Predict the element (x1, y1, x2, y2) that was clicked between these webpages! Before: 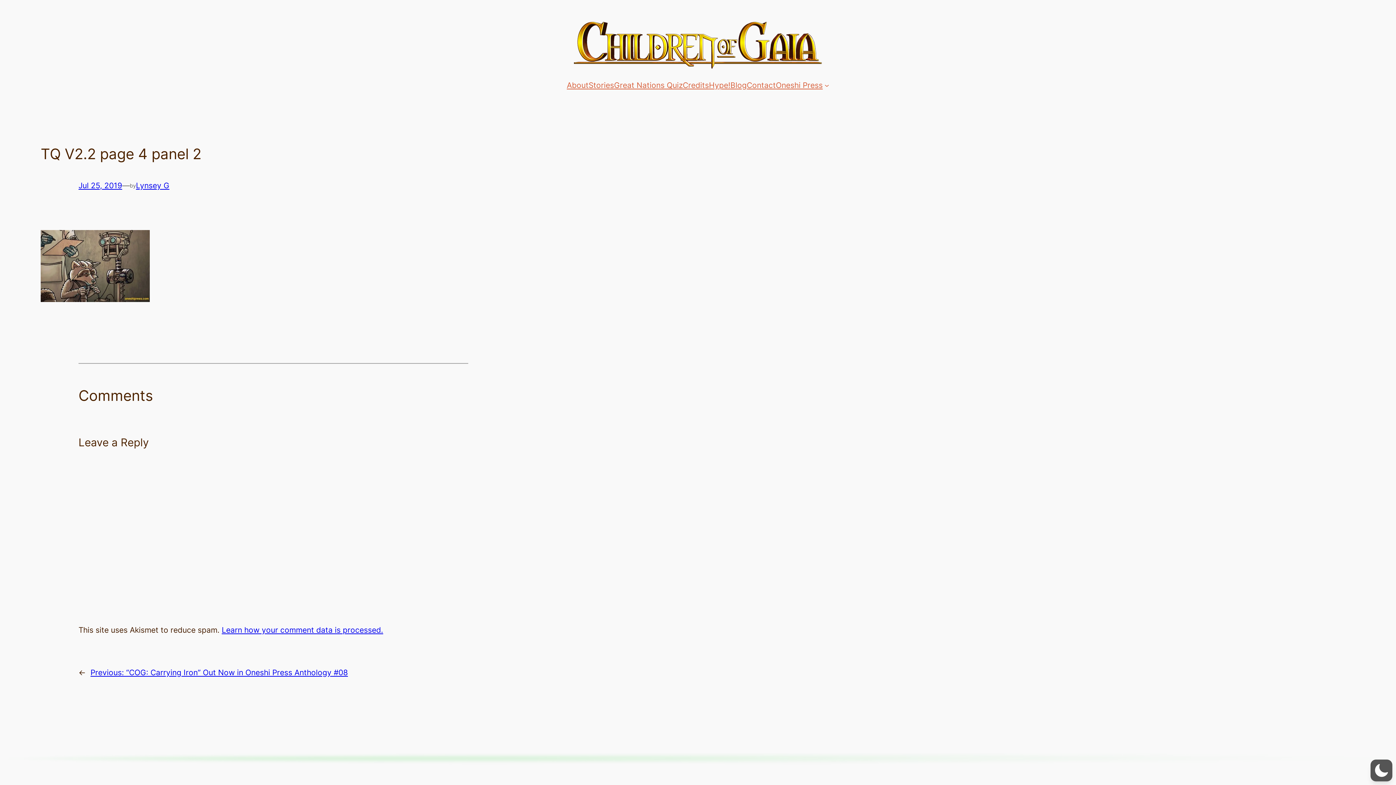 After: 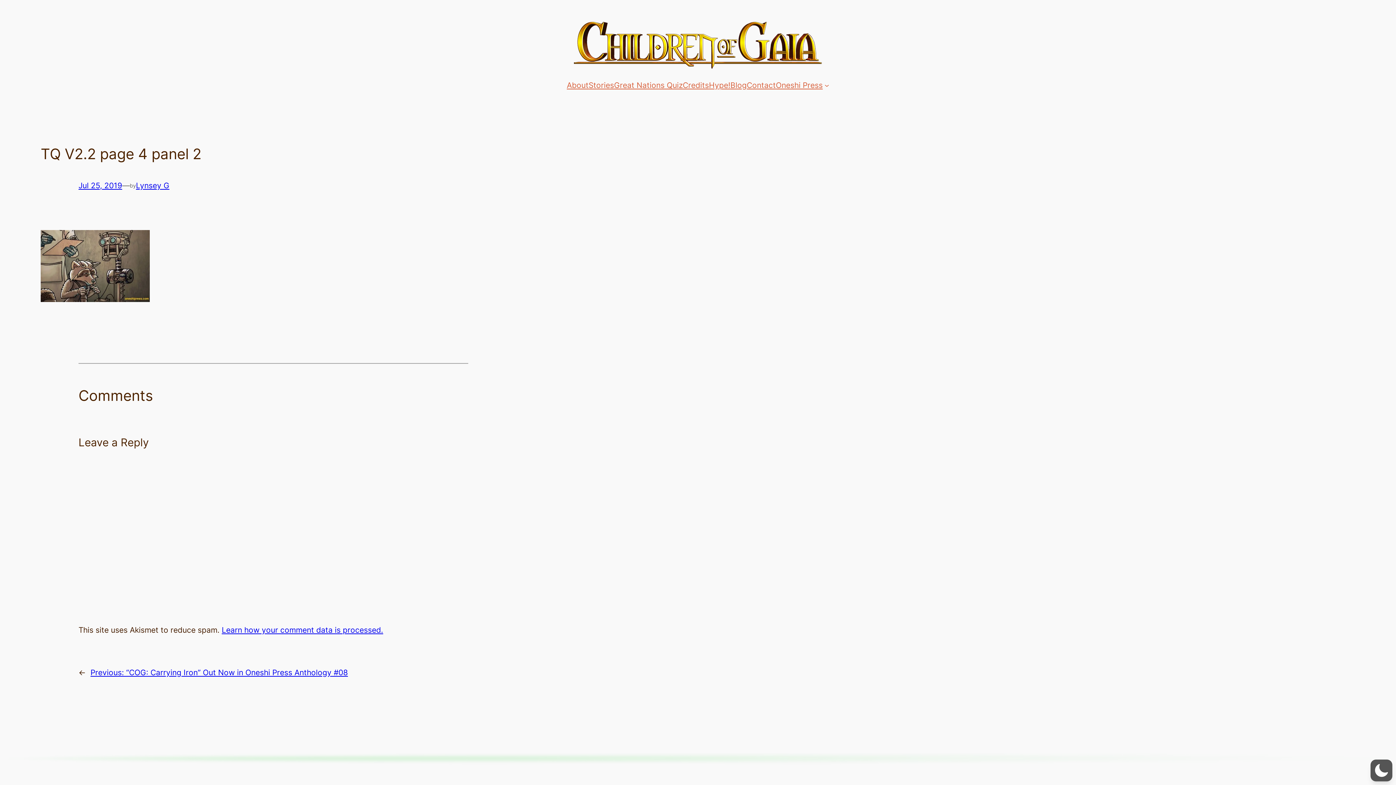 Action: bbox: (78, 181, 122, 190) label: Jul 25, 2019